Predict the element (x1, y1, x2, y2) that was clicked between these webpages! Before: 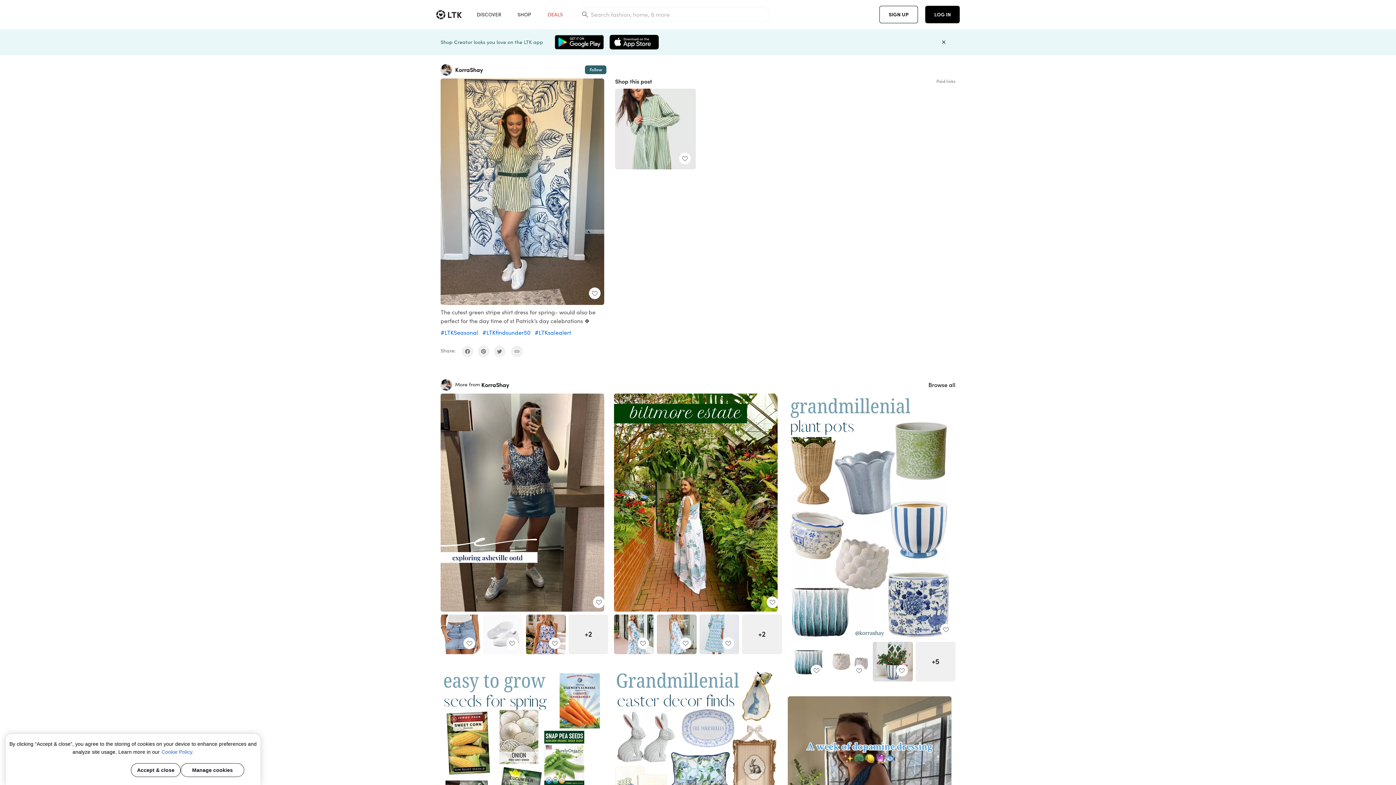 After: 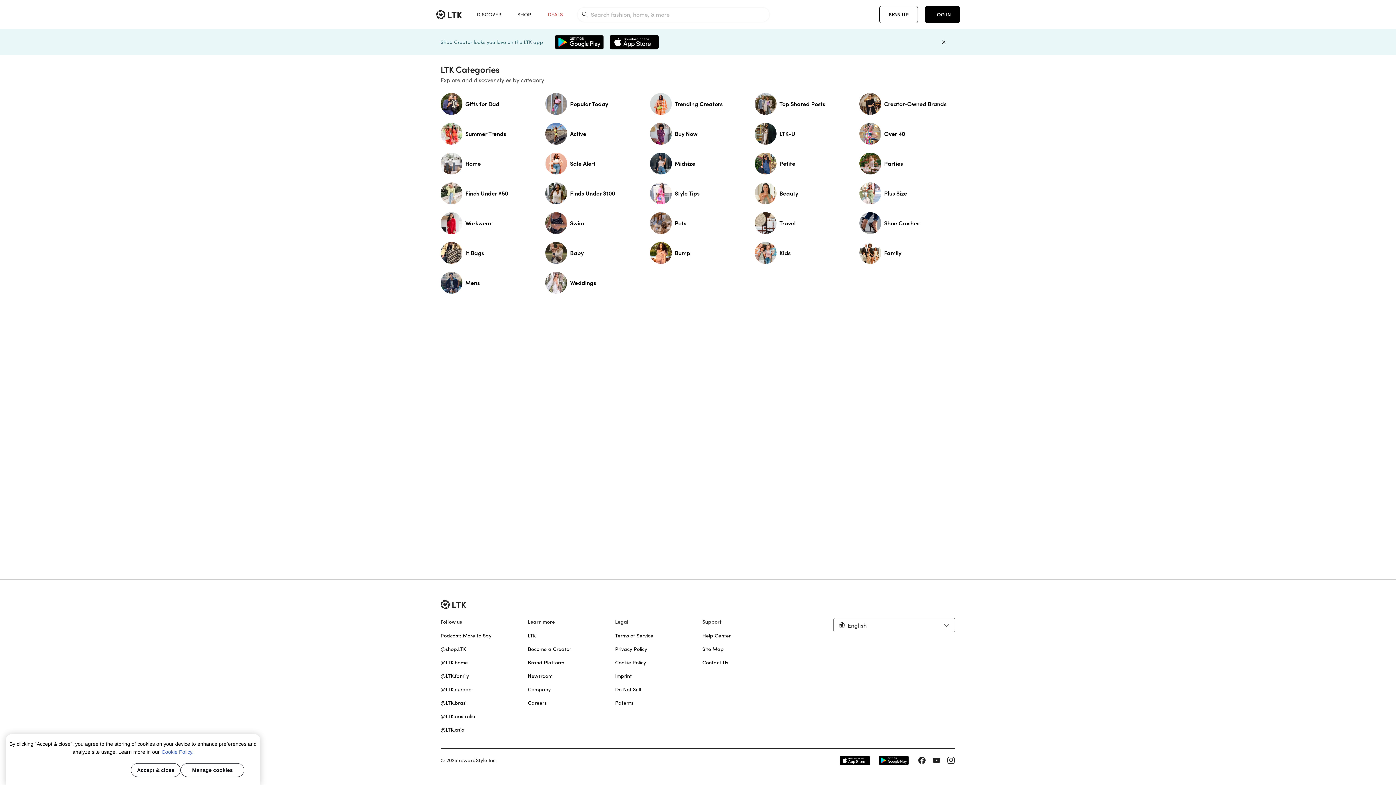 Action: bbox: (508, 0, 539, 29) label: SHOP